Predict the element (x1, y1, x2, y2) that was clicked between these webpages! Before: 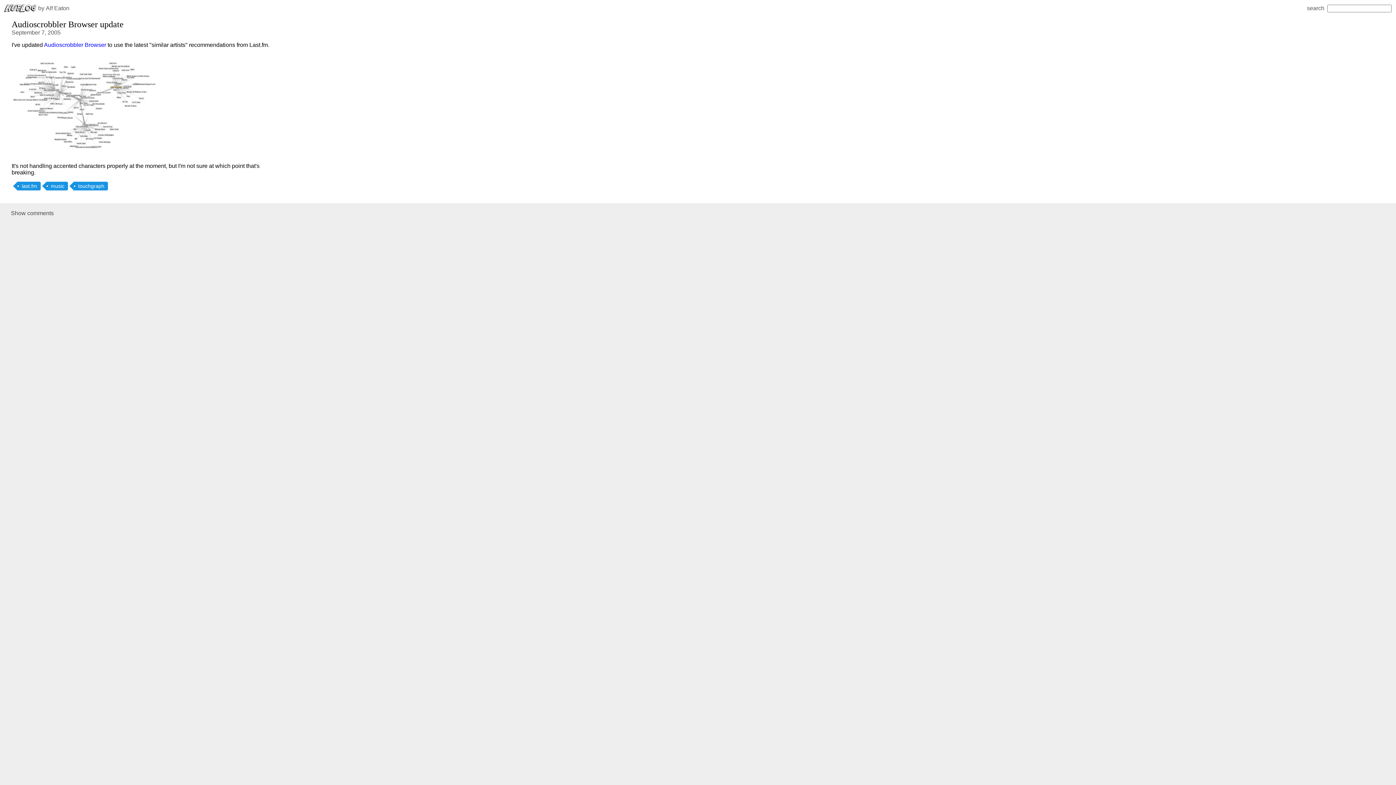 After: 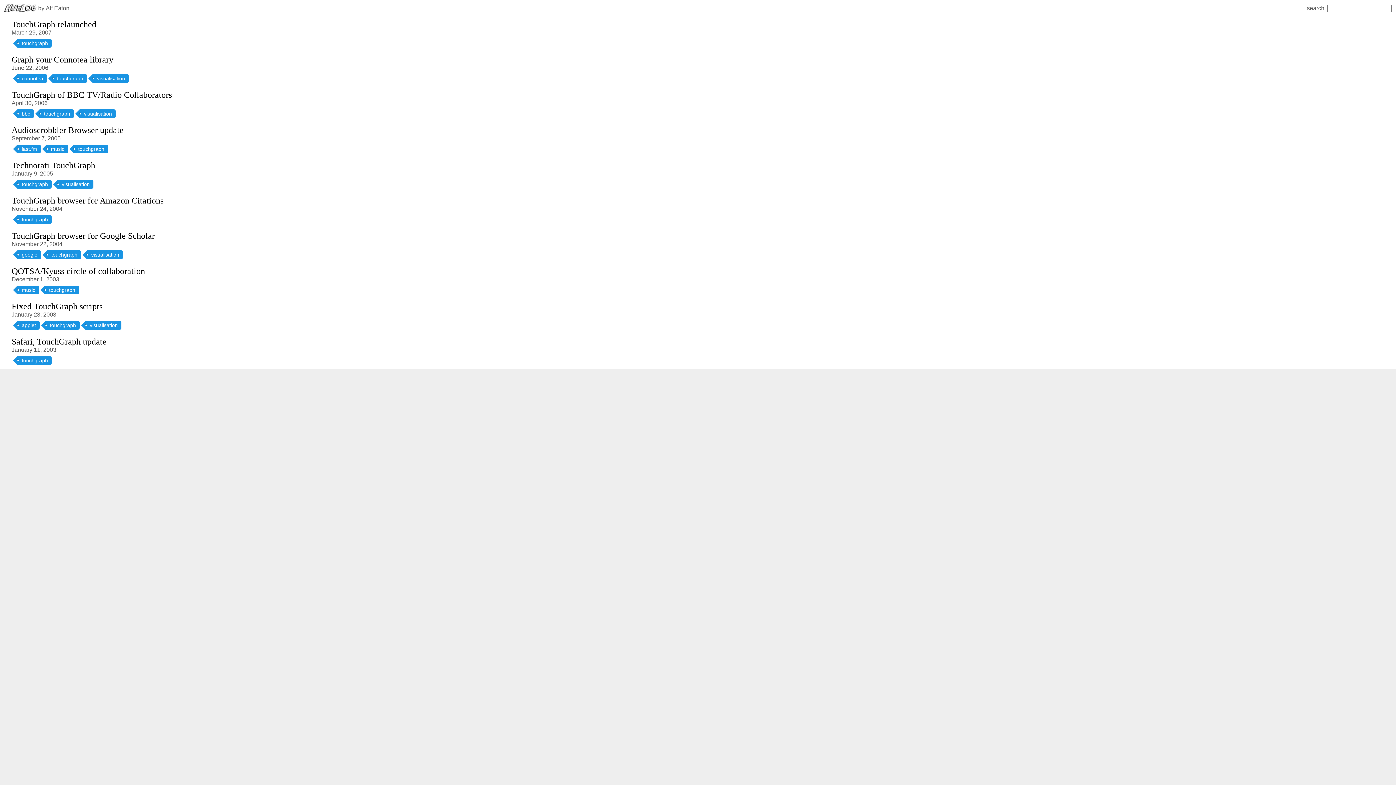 Action: bbox: (73, 181, 108, 190) label: touchgraph